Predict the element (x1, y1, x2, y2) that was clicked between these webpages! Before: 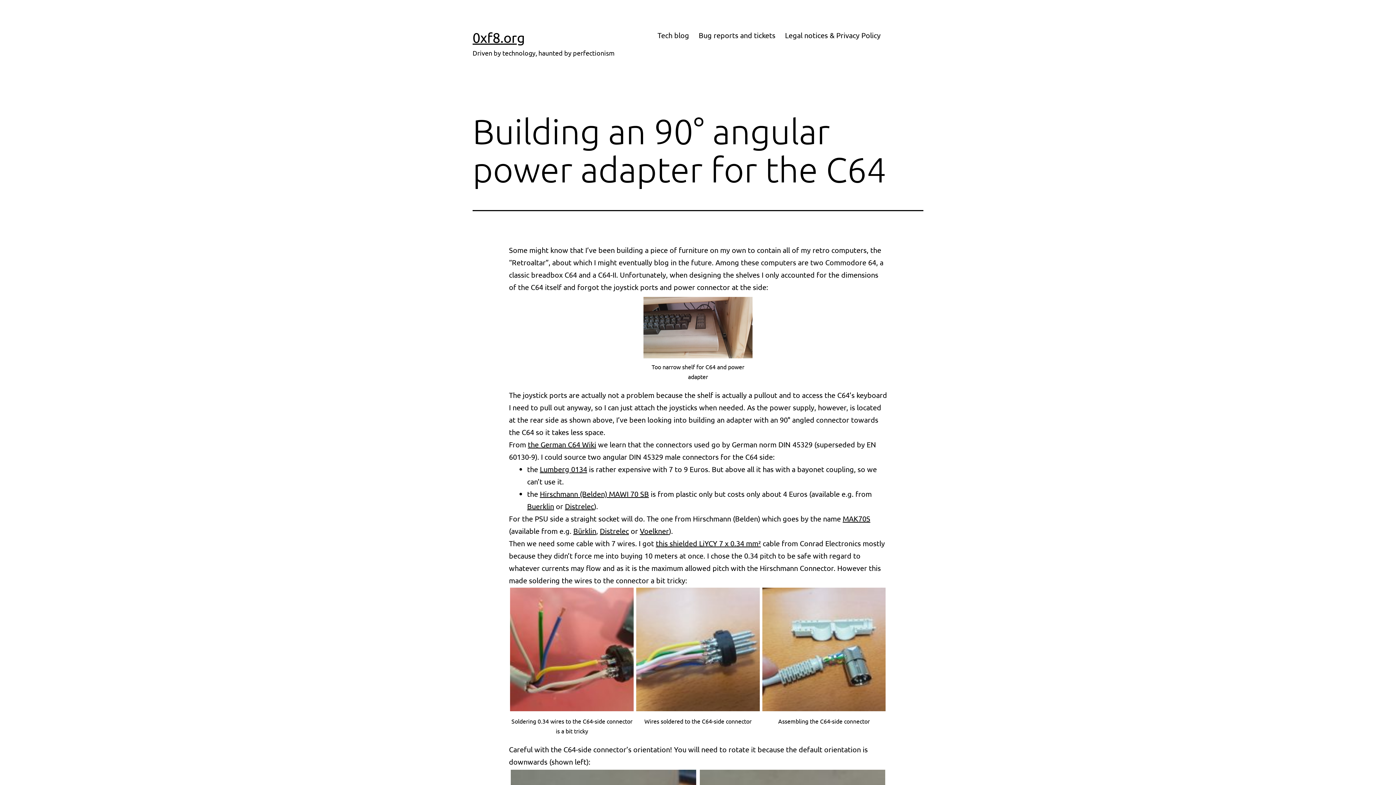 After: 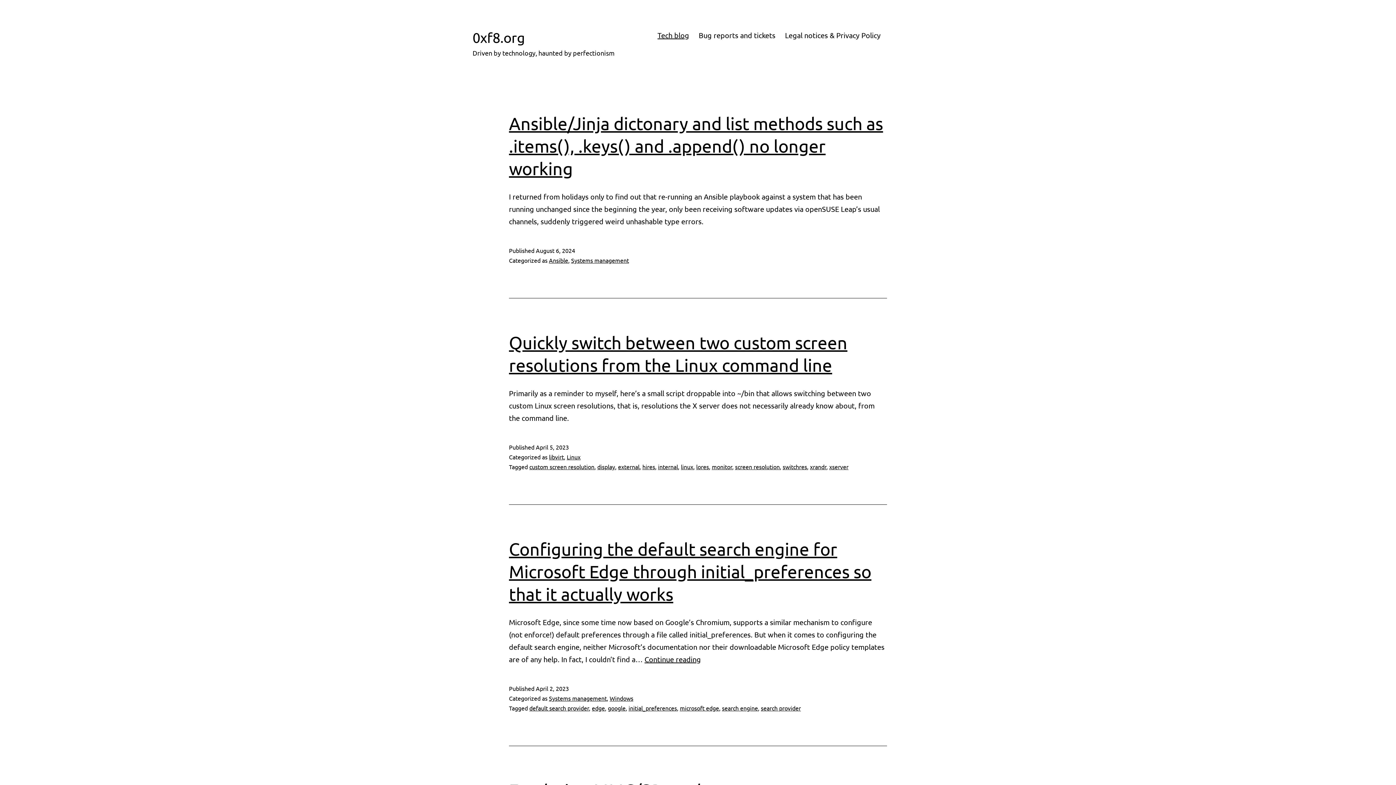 Action: bbox: (652, 26, 694, 44) label: Tech blog